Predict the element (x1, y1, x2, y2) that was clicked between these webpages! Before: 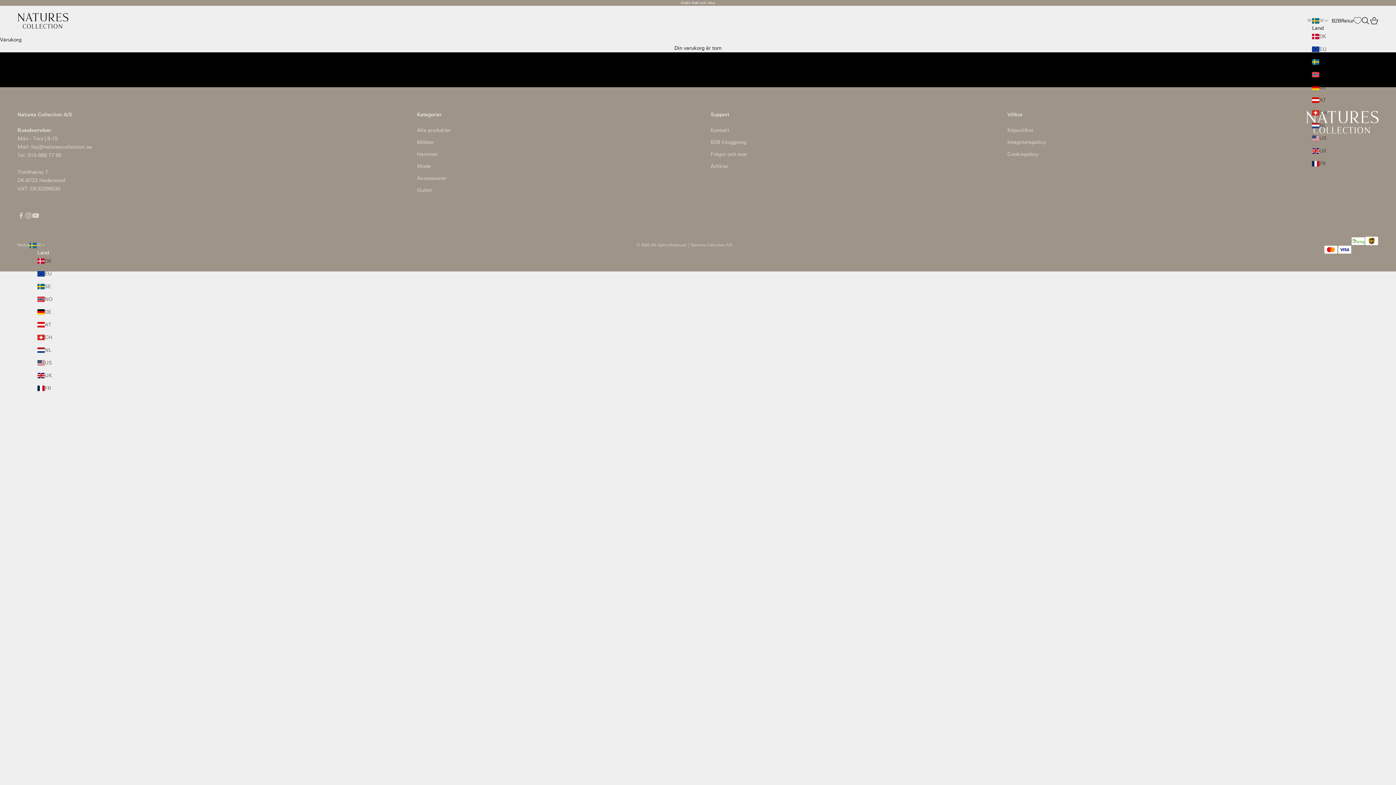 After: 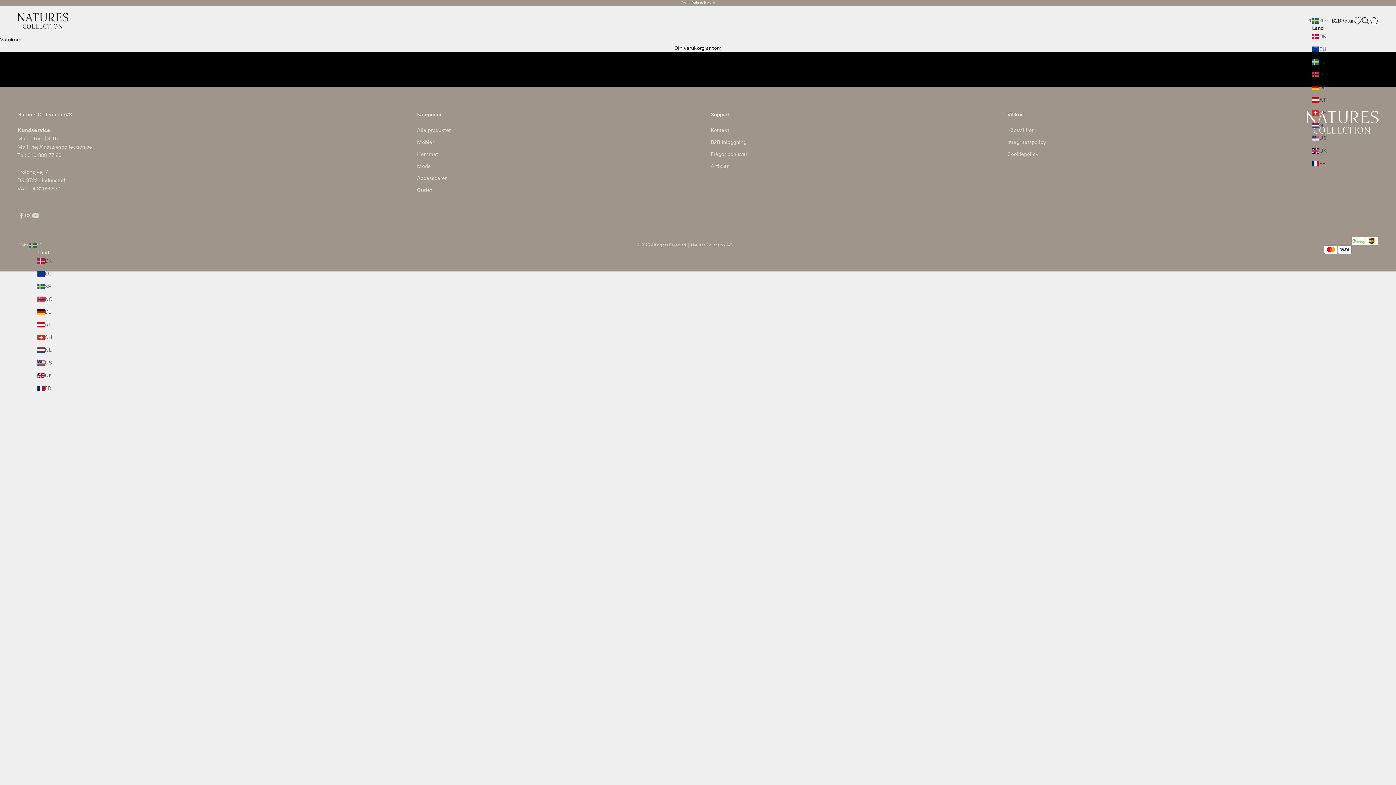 Action: label: B2B bbox: (1332, 16, 1341, 24)